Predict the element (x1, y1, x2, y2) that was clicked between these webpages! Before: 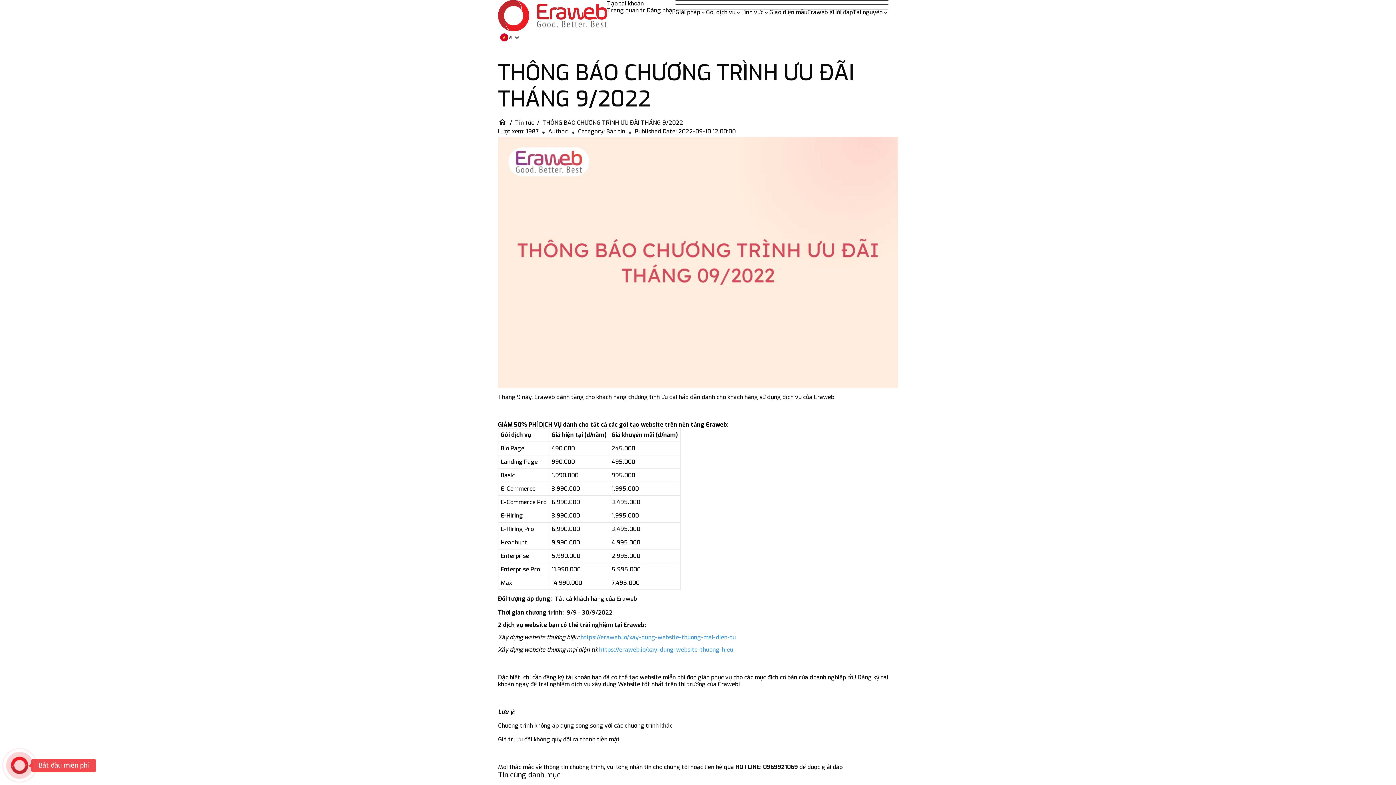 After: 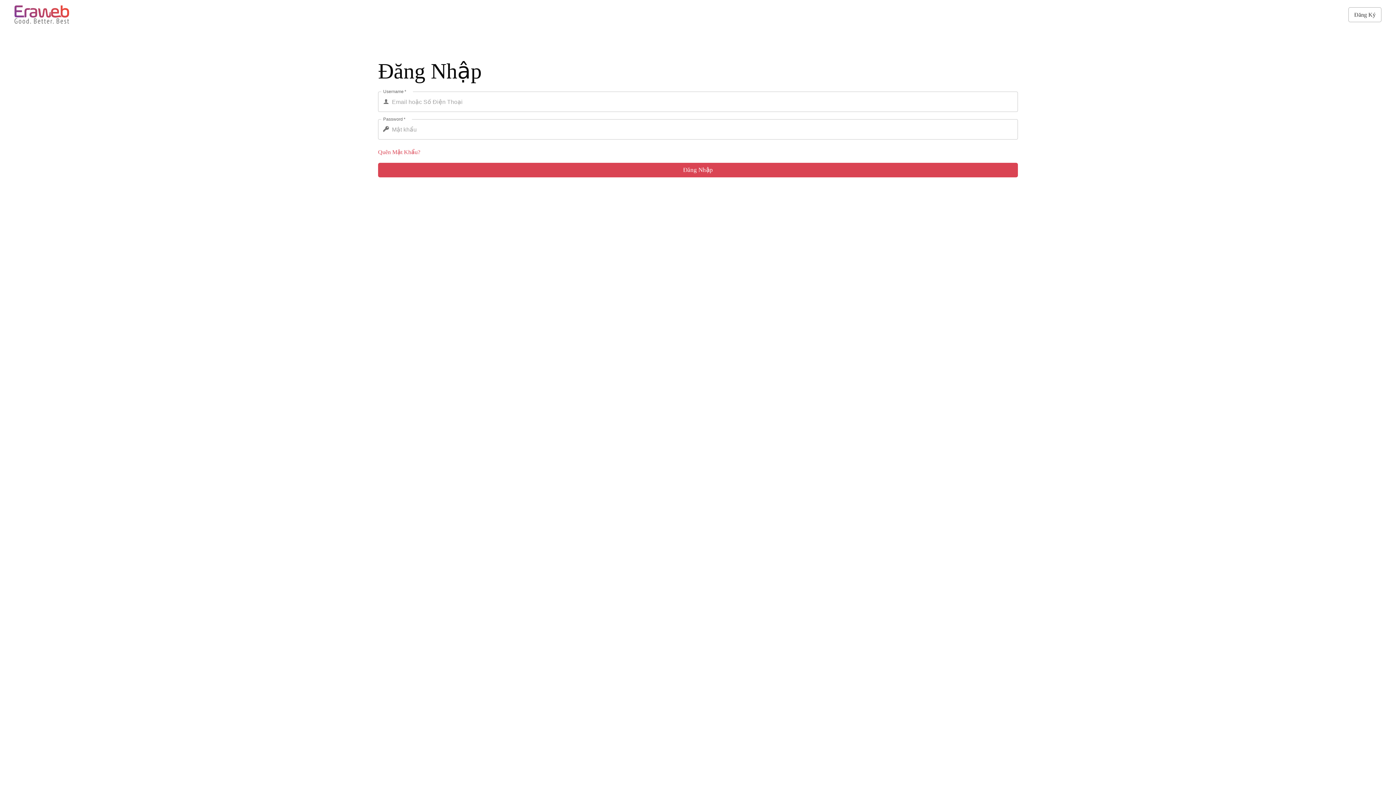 Action: bbox: (646, 6, 675, 14) label: Đăng nhập